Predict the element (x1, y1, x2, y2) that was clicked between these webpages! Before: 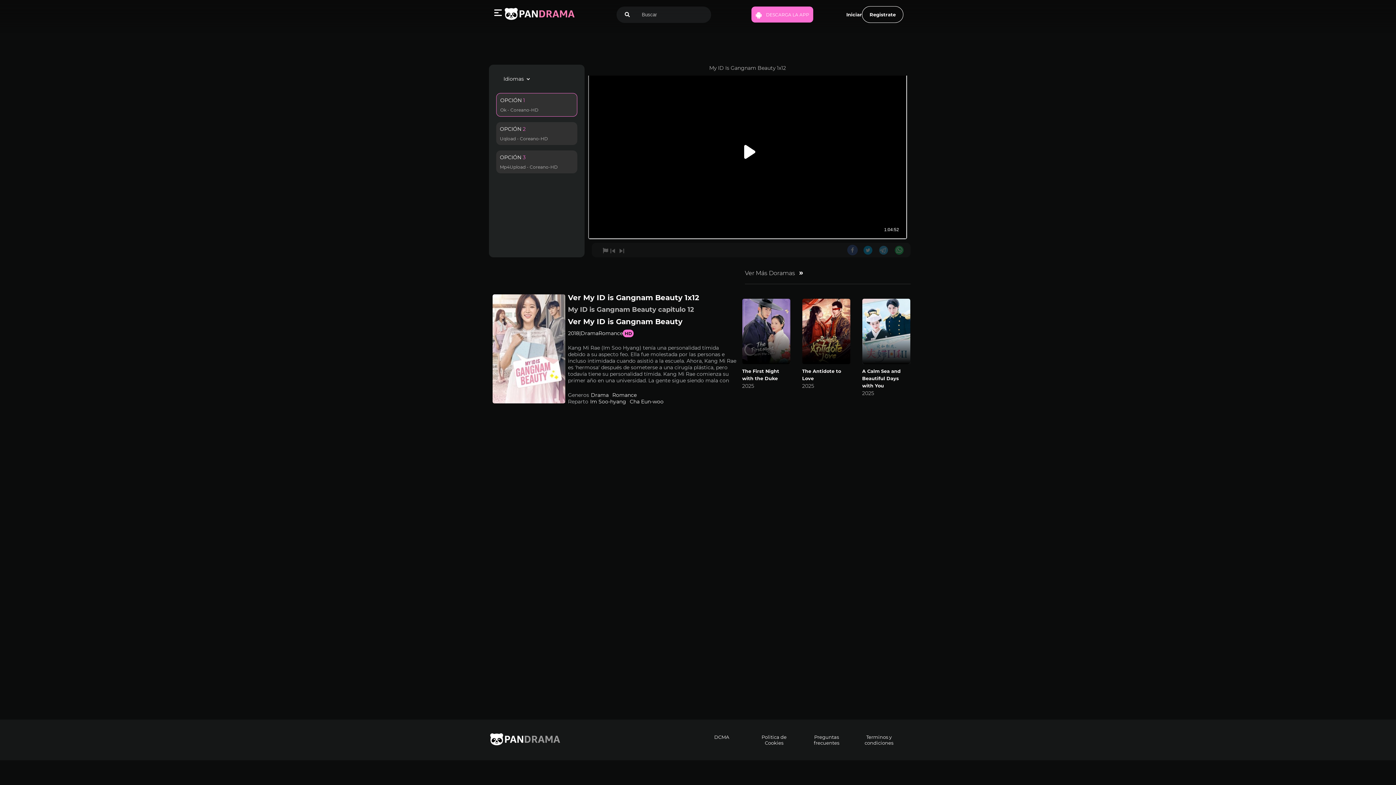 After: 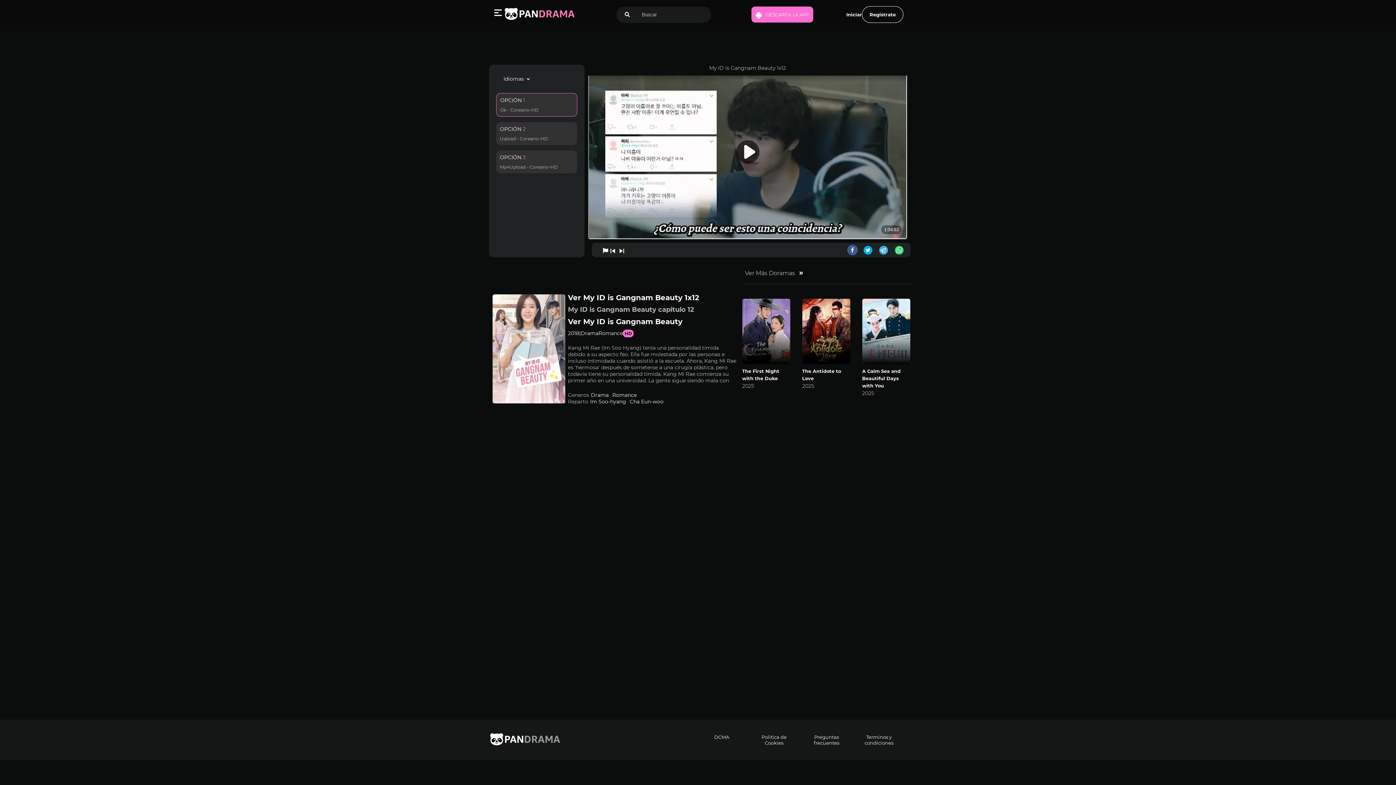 Action: bbox: (876, 245, 891, 254) label: telegram